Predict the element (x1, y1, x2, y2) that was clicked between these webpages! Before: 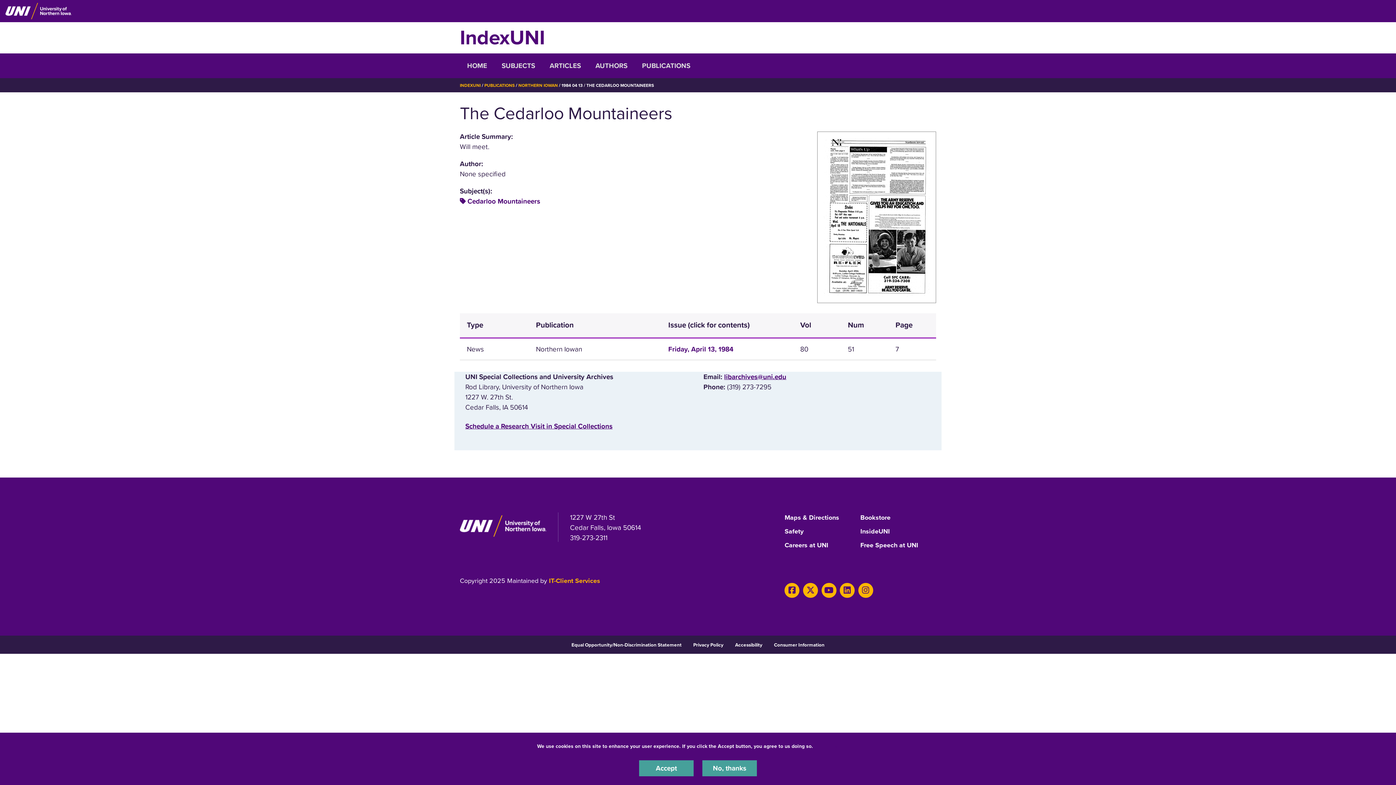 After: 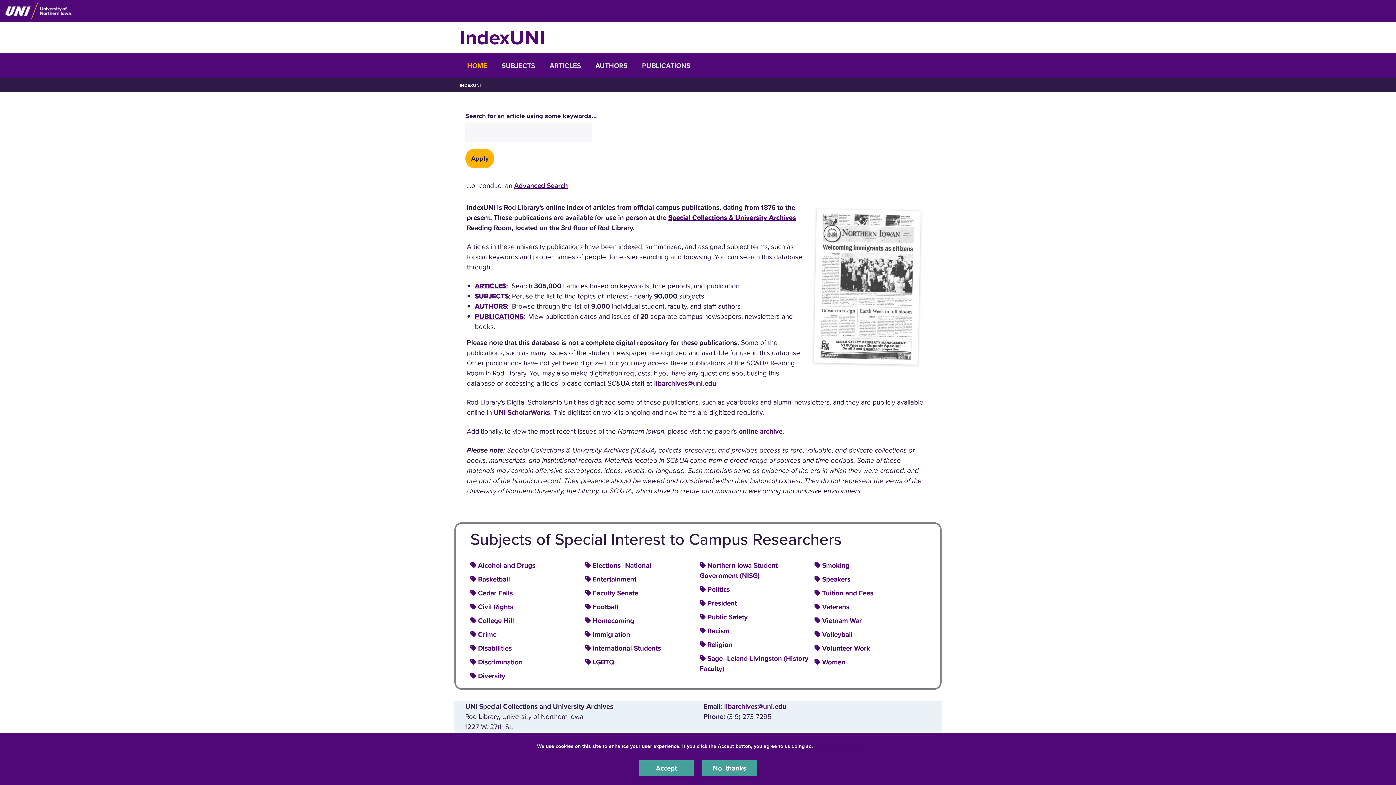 Action: bbox: (460, 53, 494, 78) label: HOME